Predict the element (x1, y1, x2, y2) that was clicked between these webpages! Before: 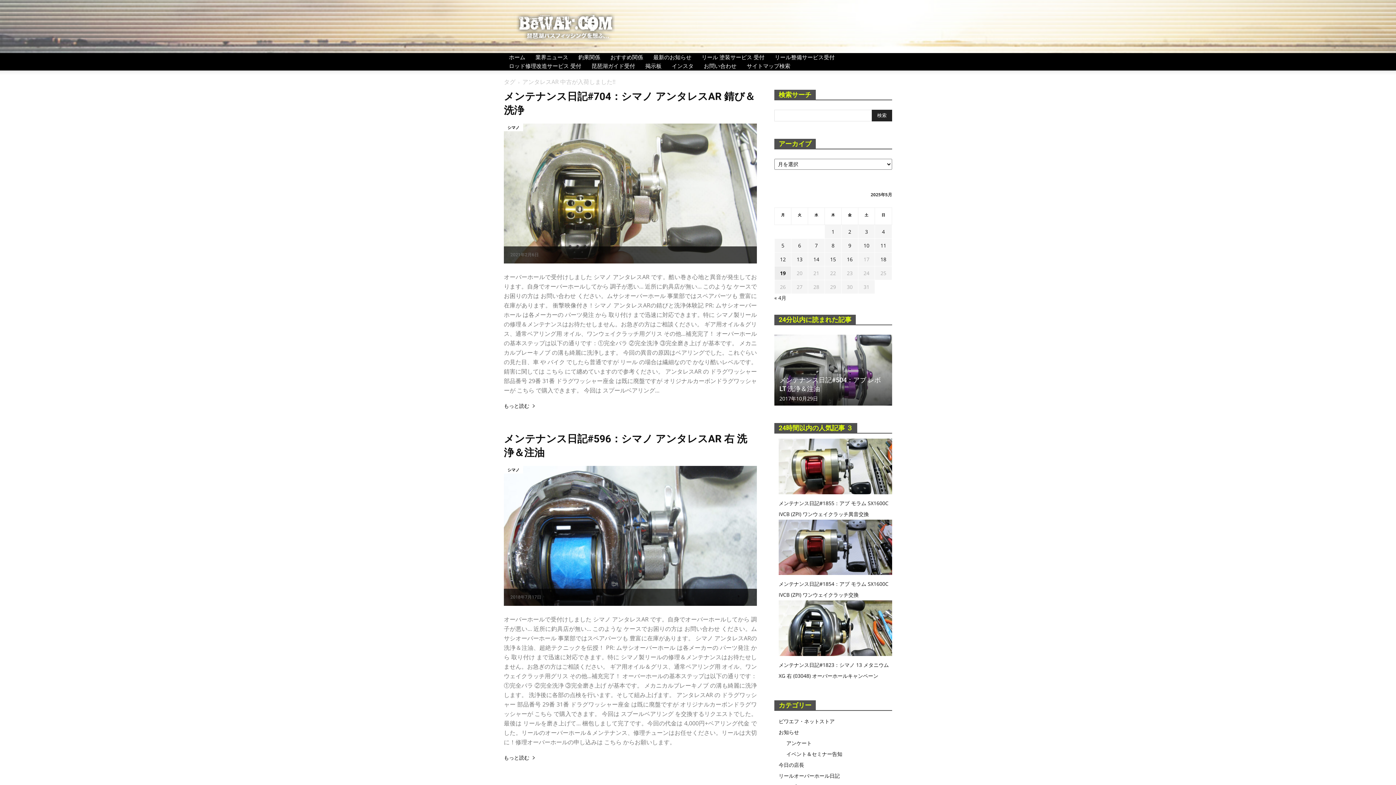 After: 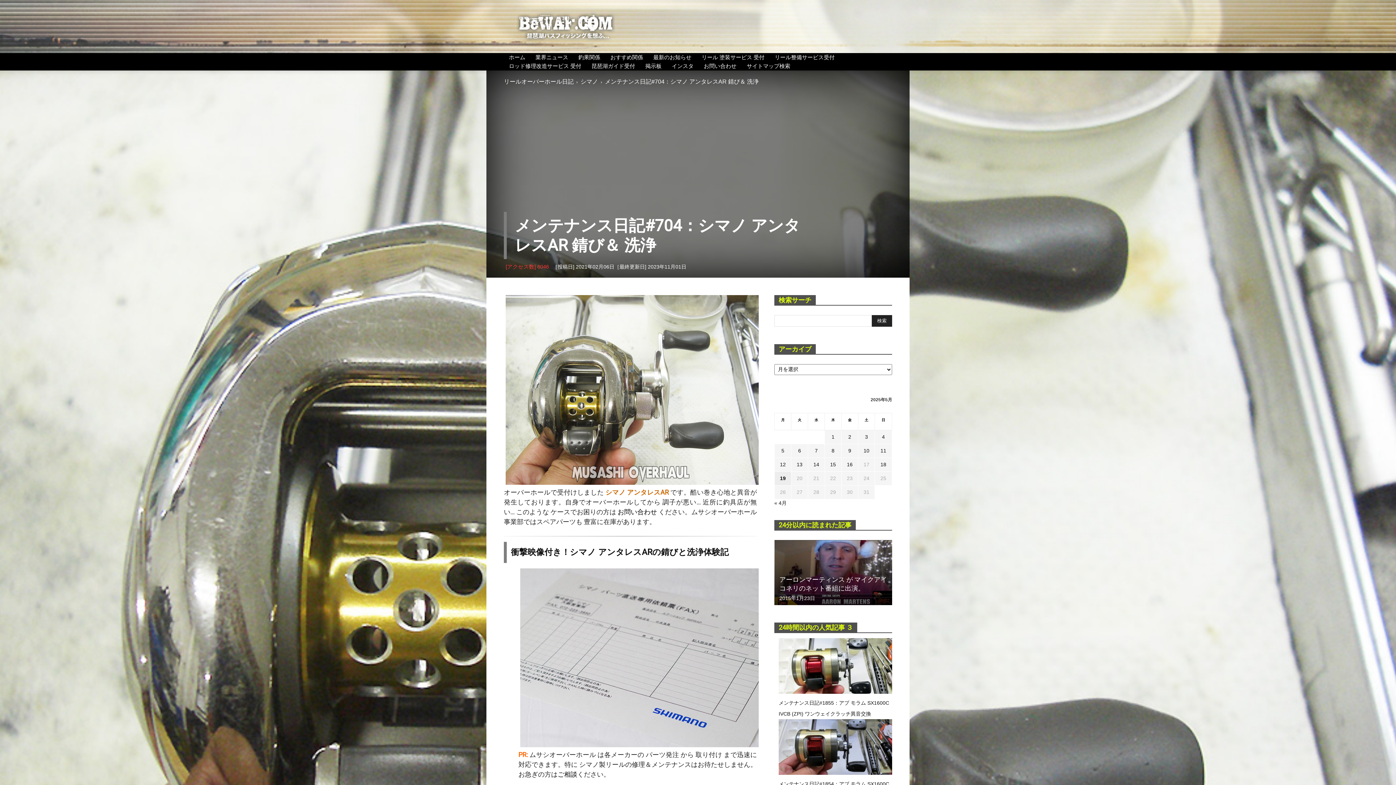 Action: bbox: (504, 123, 757, 263)